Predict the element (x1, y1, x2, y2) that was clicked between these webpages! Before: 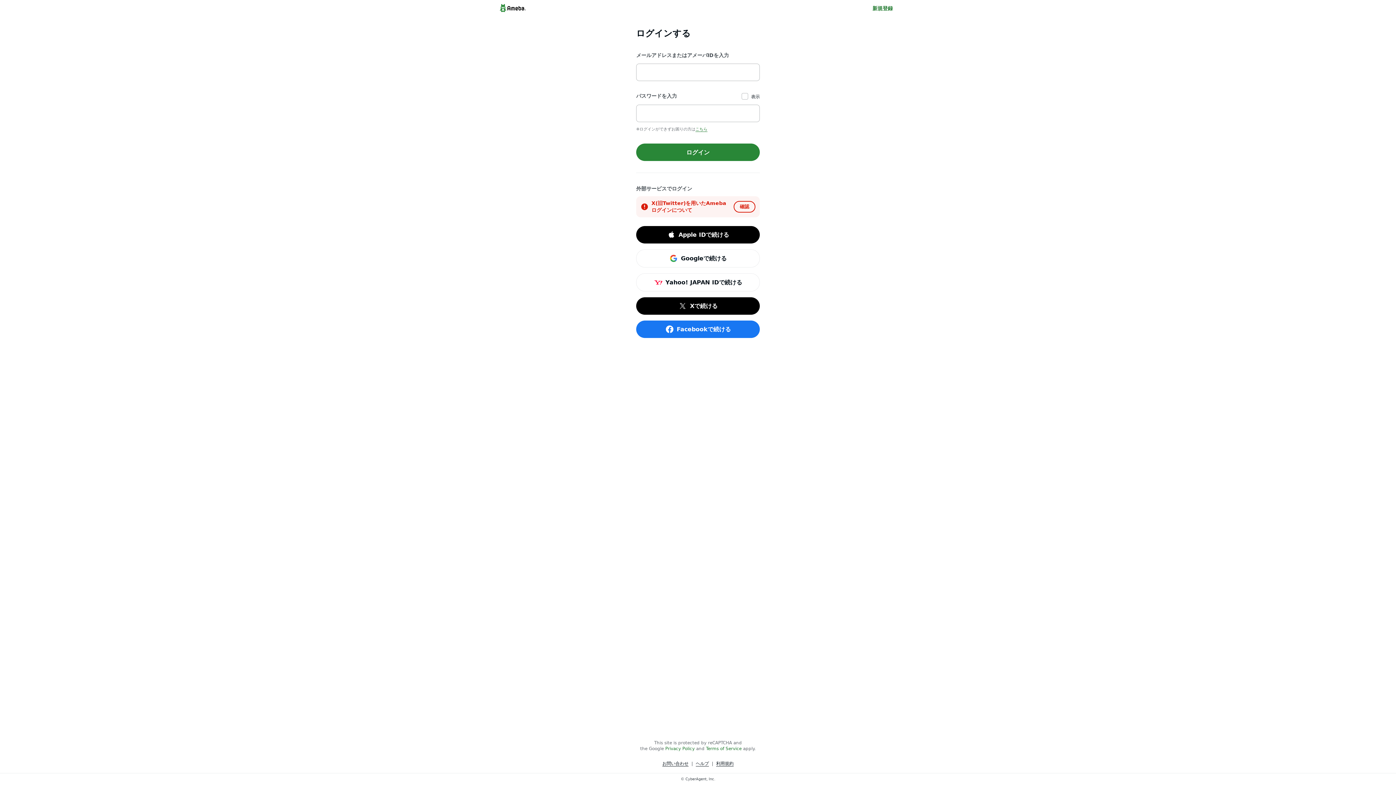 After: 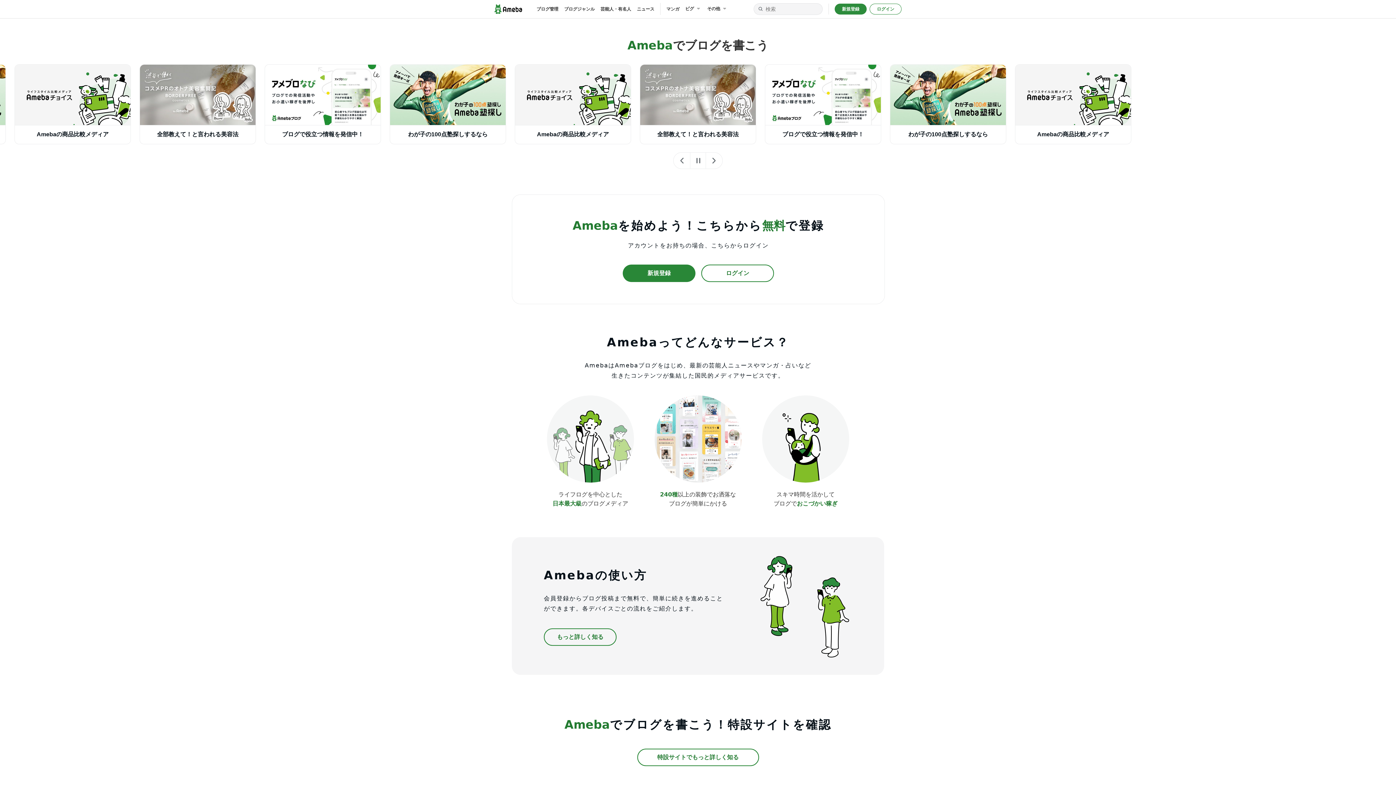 Action: bbox: (498, 2, 527, 13)